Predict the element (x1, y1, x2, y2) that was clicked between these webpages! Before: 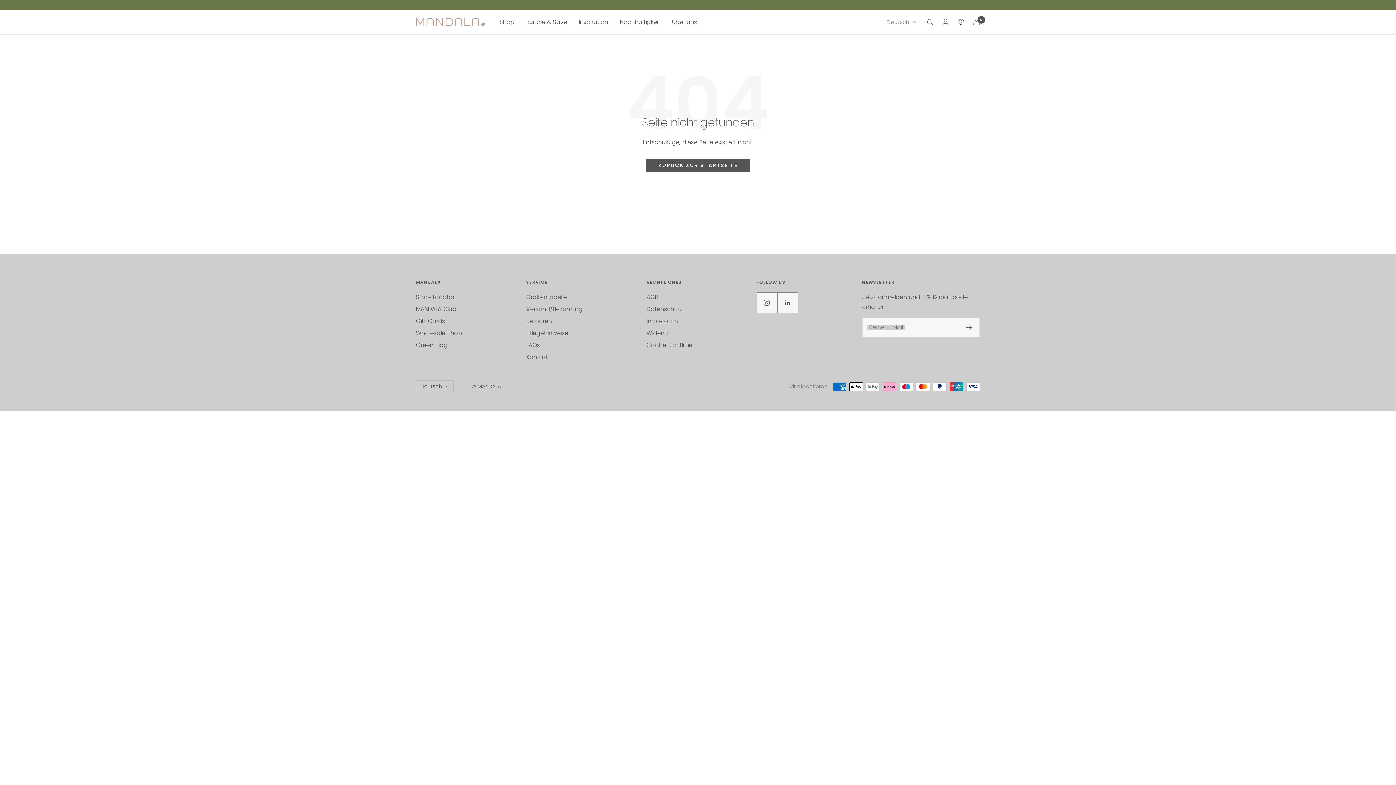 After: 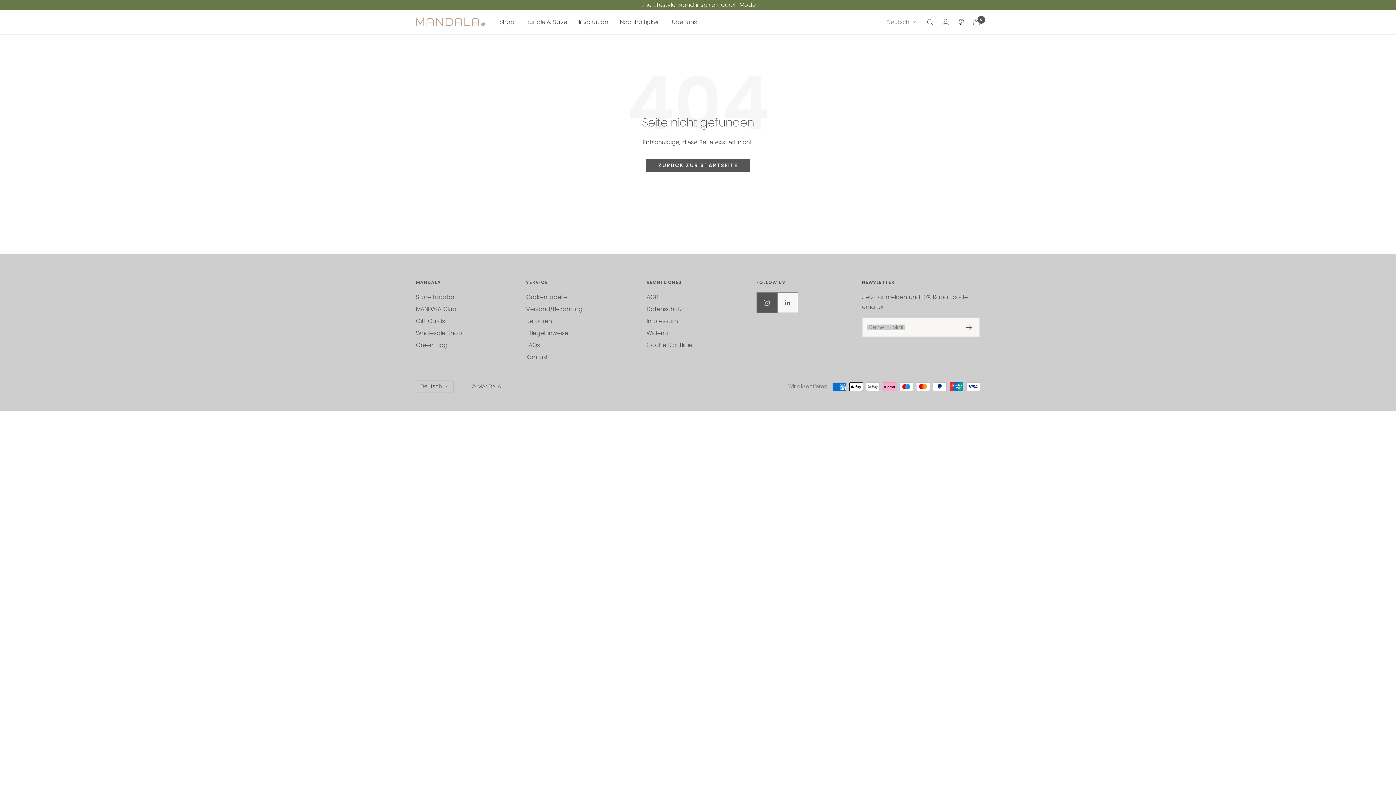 Action: label: Folge uns auf Instagram bbox: (757, 292, 777, 312)